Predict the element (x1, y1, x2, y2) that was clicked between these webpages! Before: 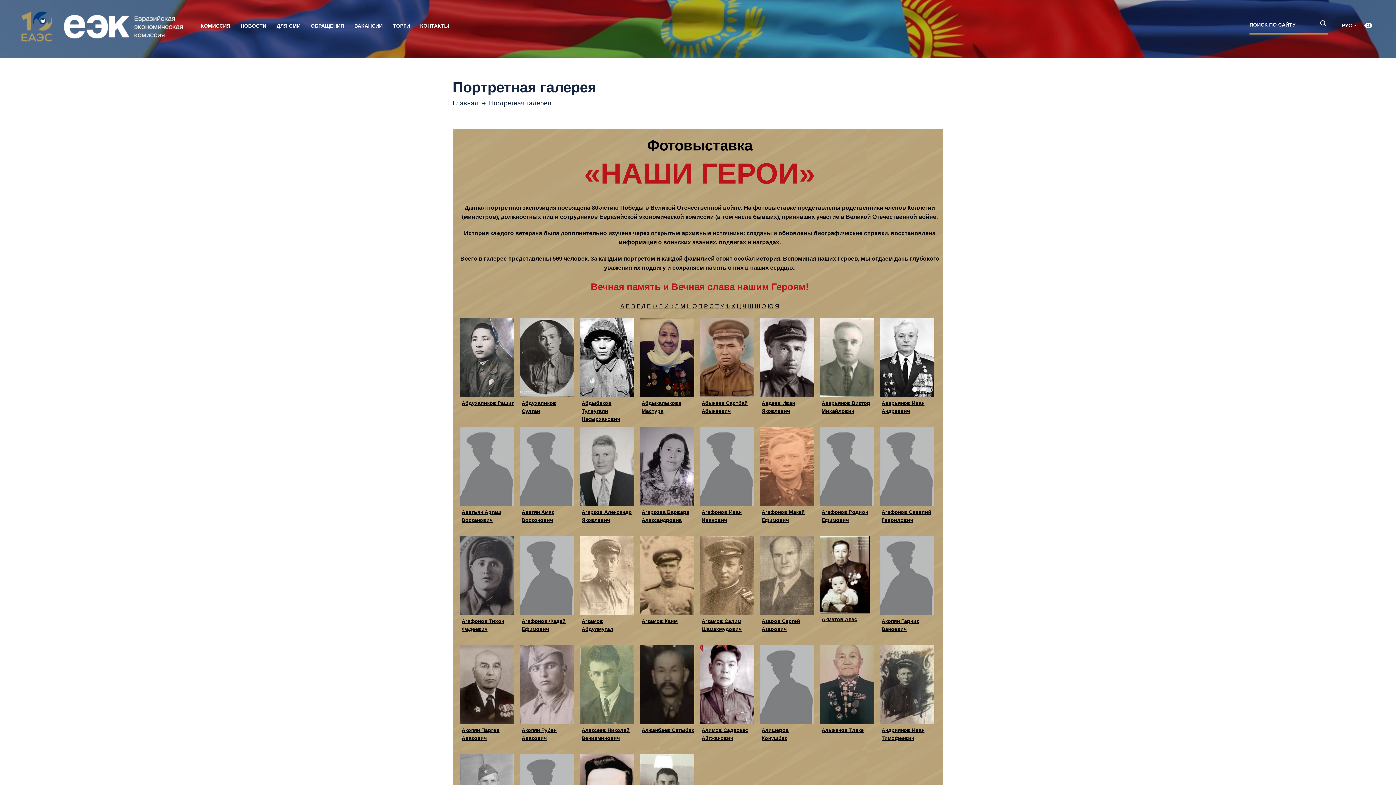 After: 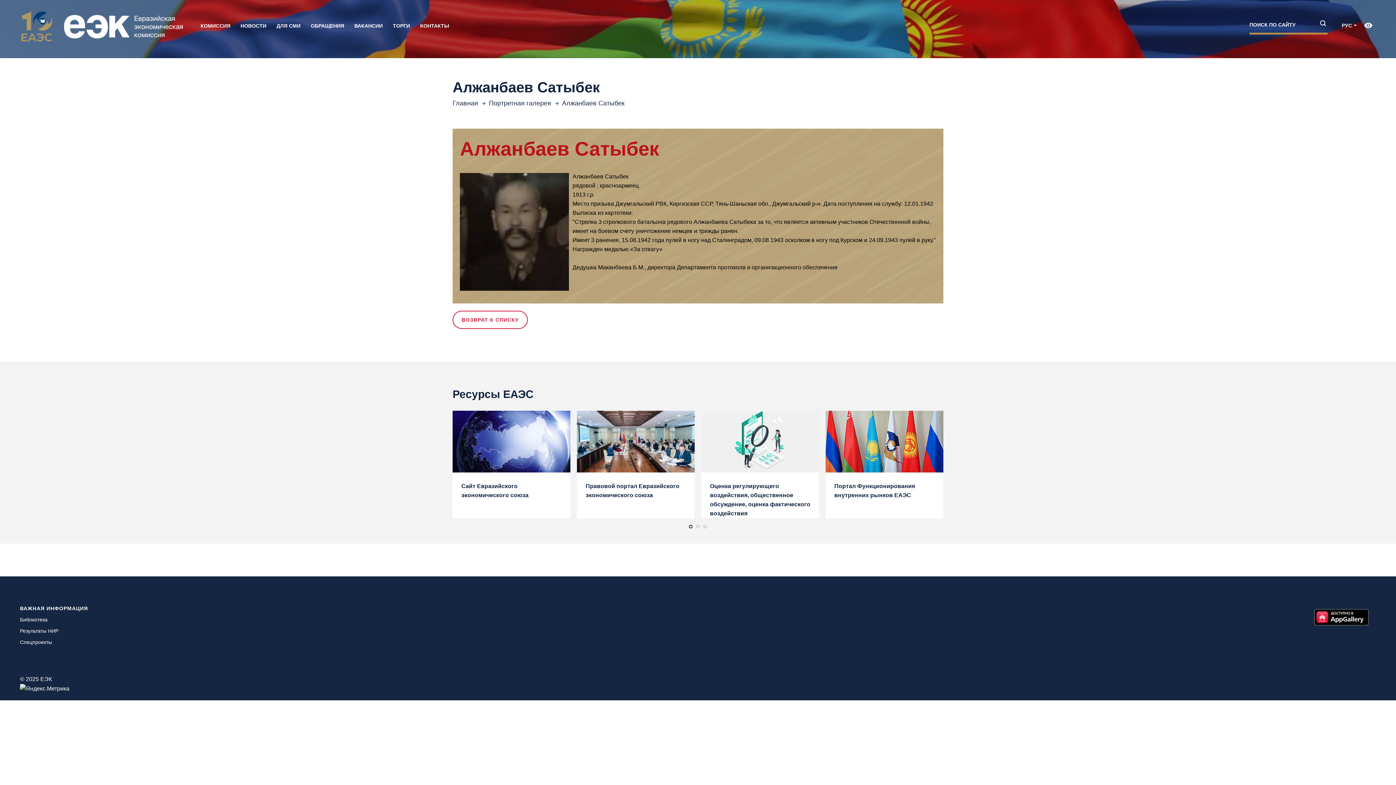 Action: bbox: (640, 681, 694, 687)